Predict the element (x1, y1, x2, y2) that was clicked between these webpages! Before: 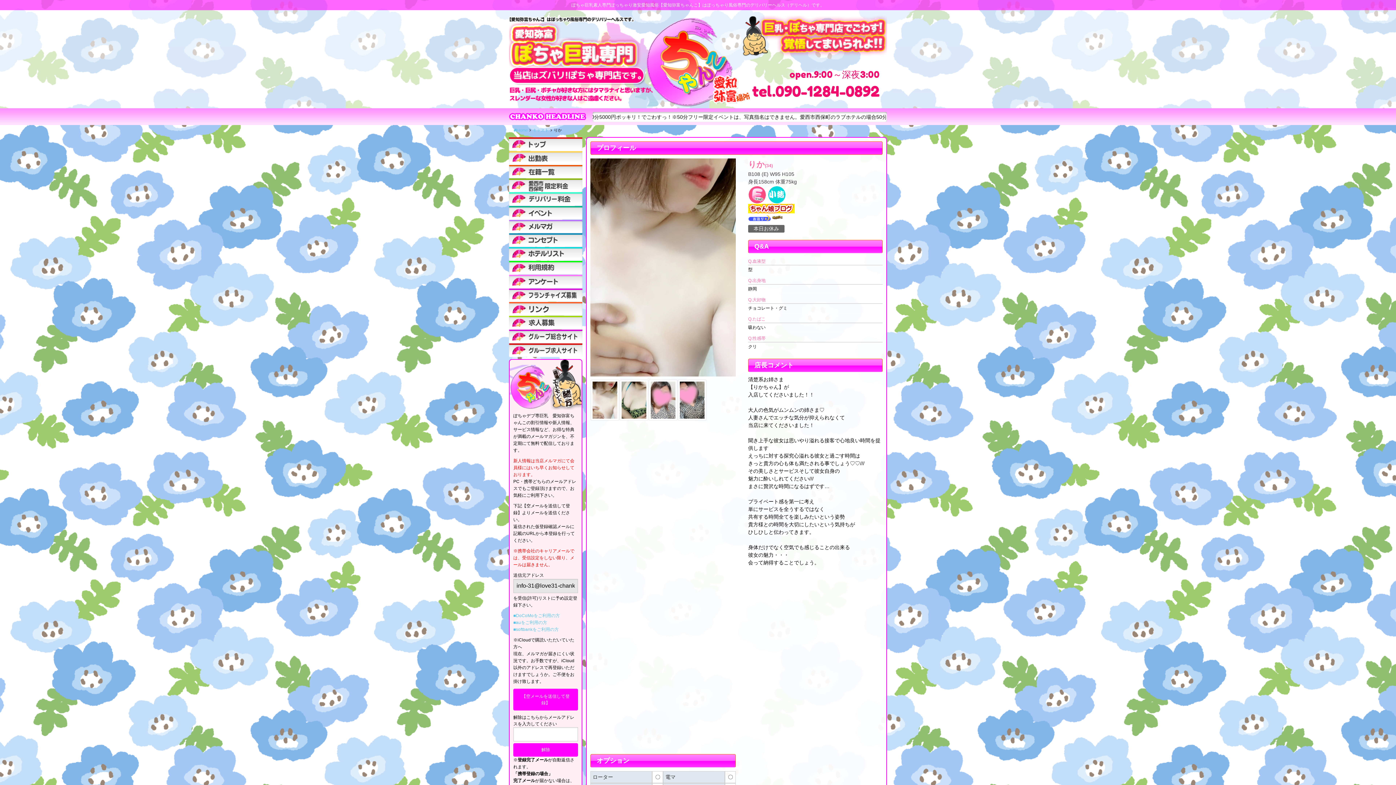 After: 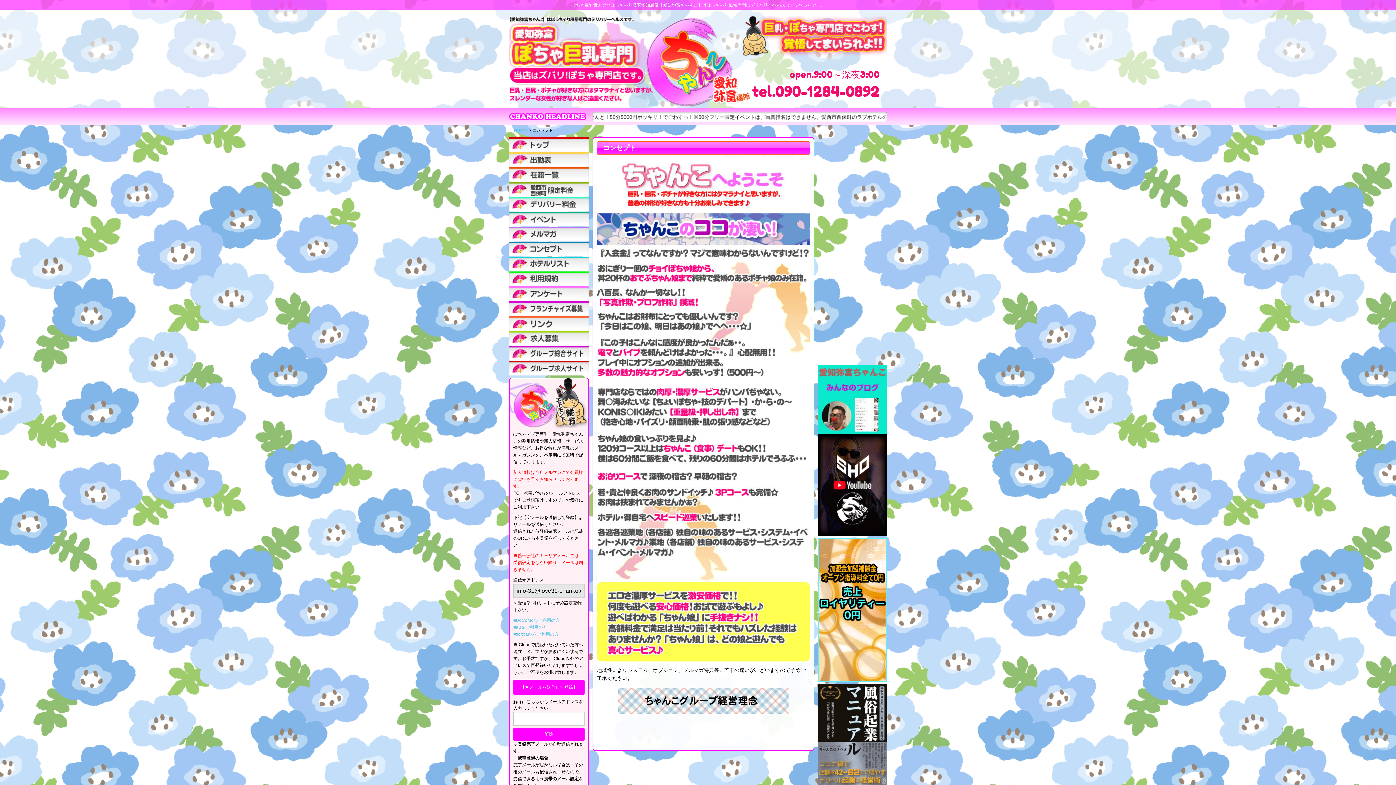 Action: bbox: (509, 233, 582, 247)